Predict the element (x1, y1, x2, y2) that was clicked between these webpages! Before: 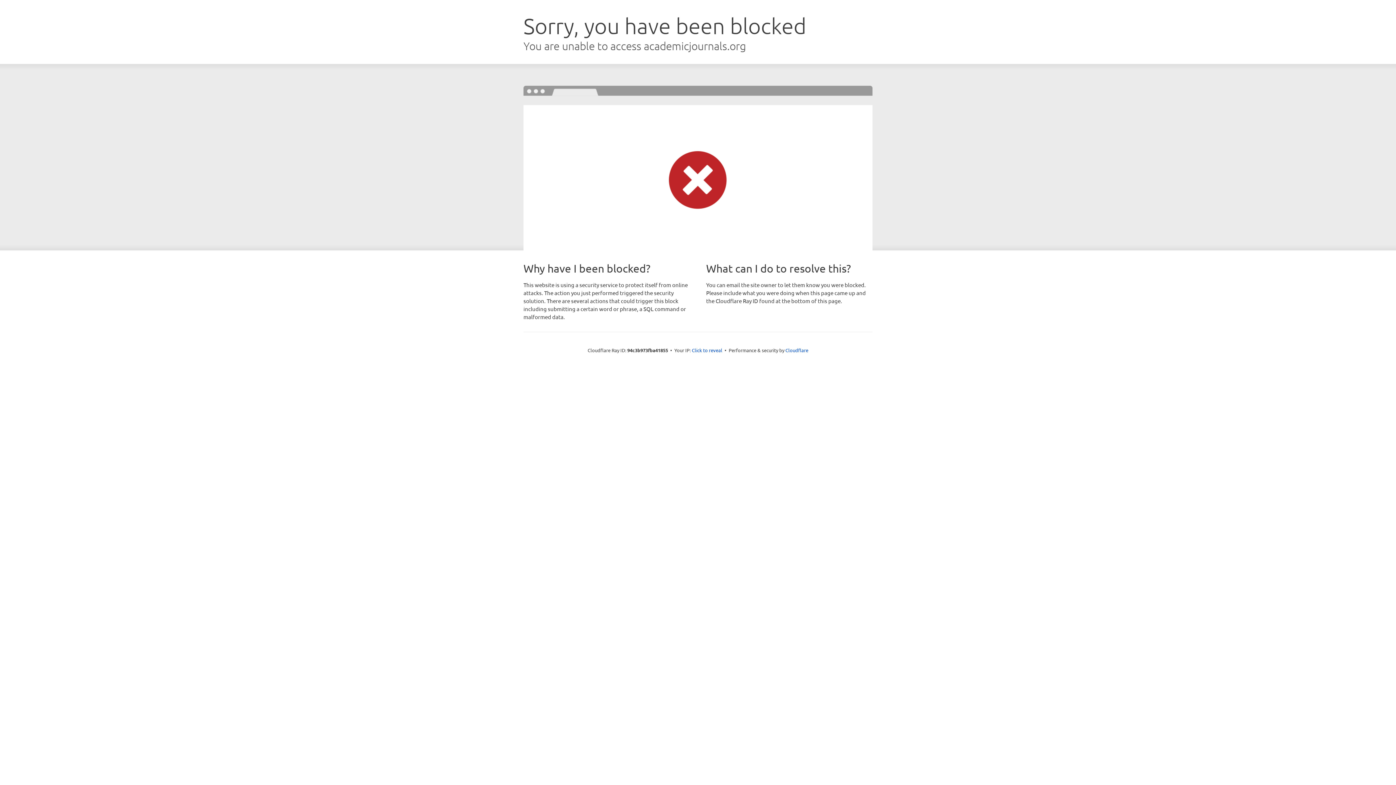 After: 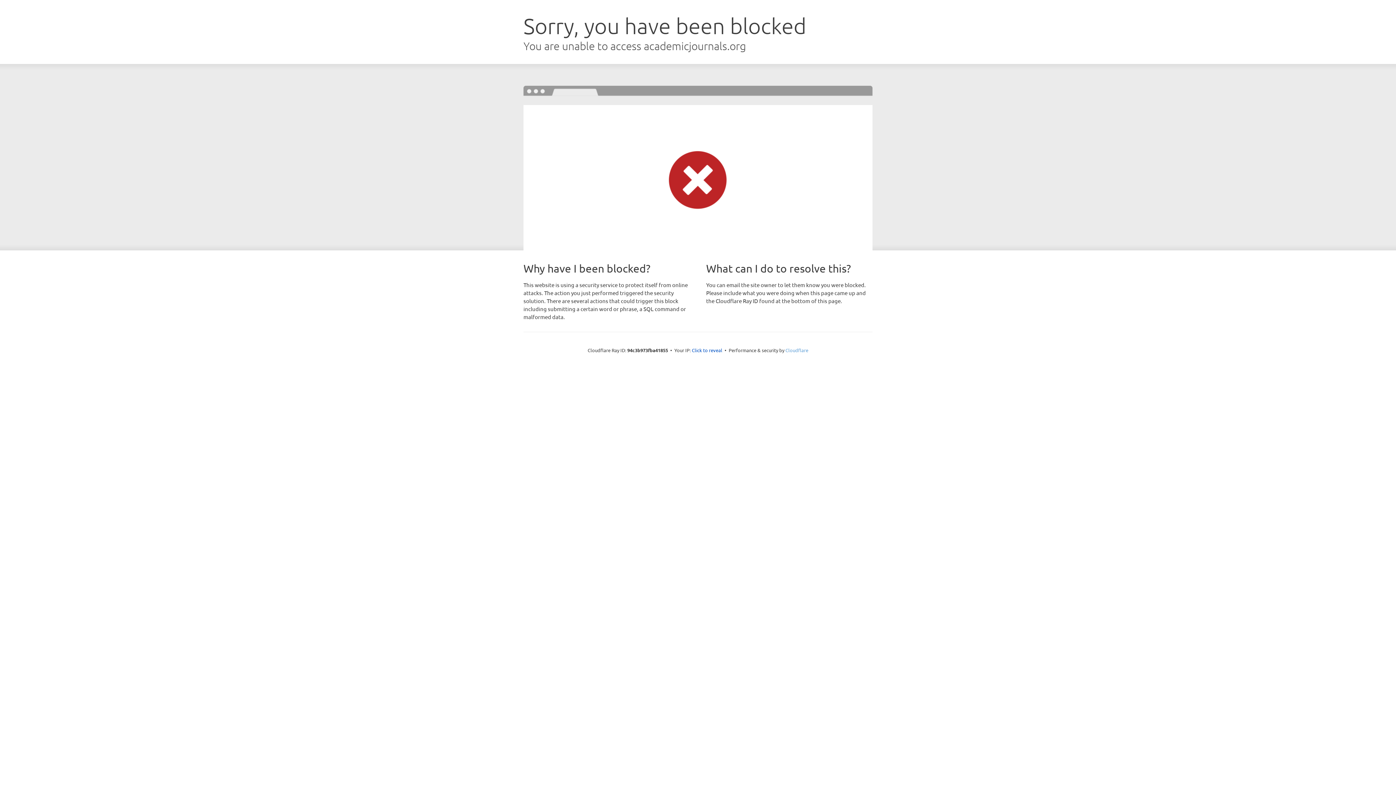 Action: label: Cloudflare bbox: (785, 347, 808, 353)